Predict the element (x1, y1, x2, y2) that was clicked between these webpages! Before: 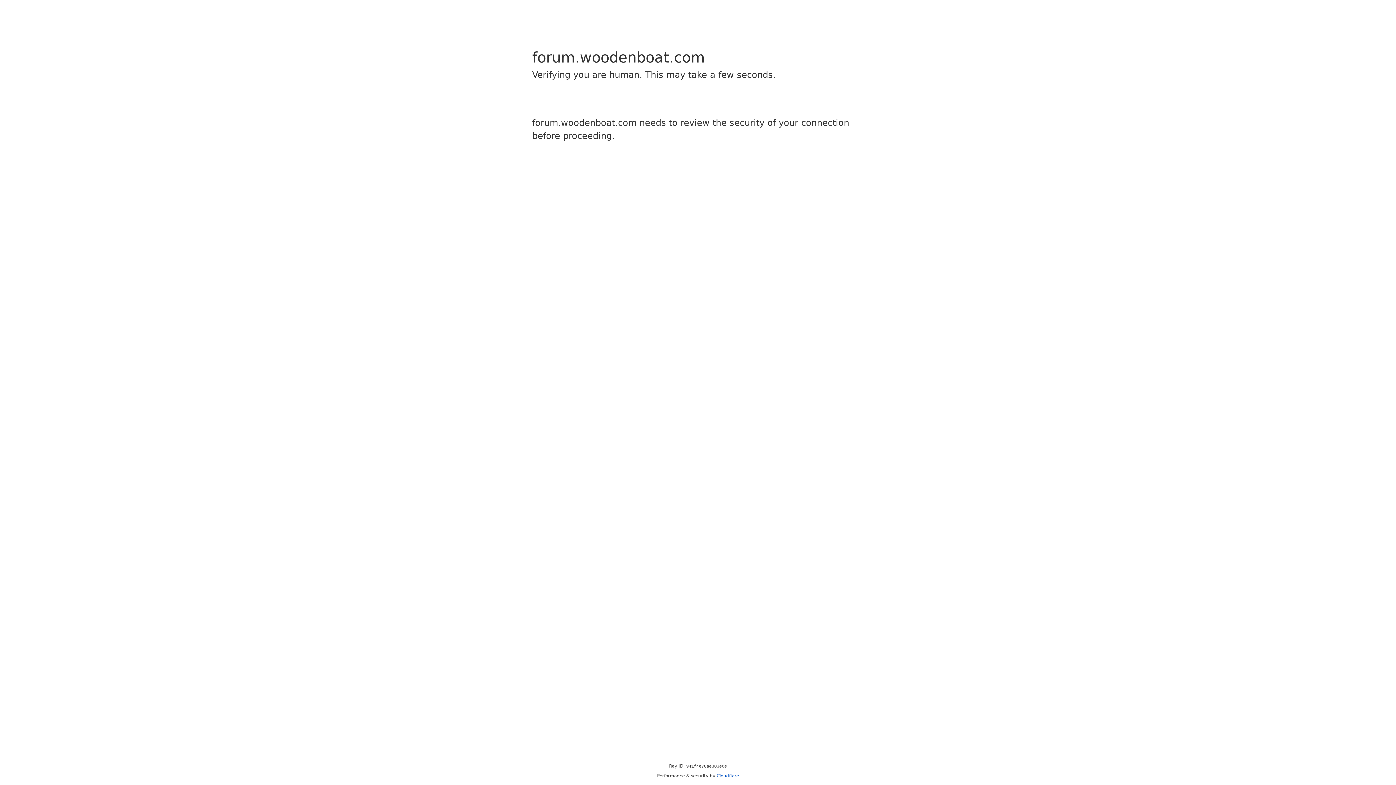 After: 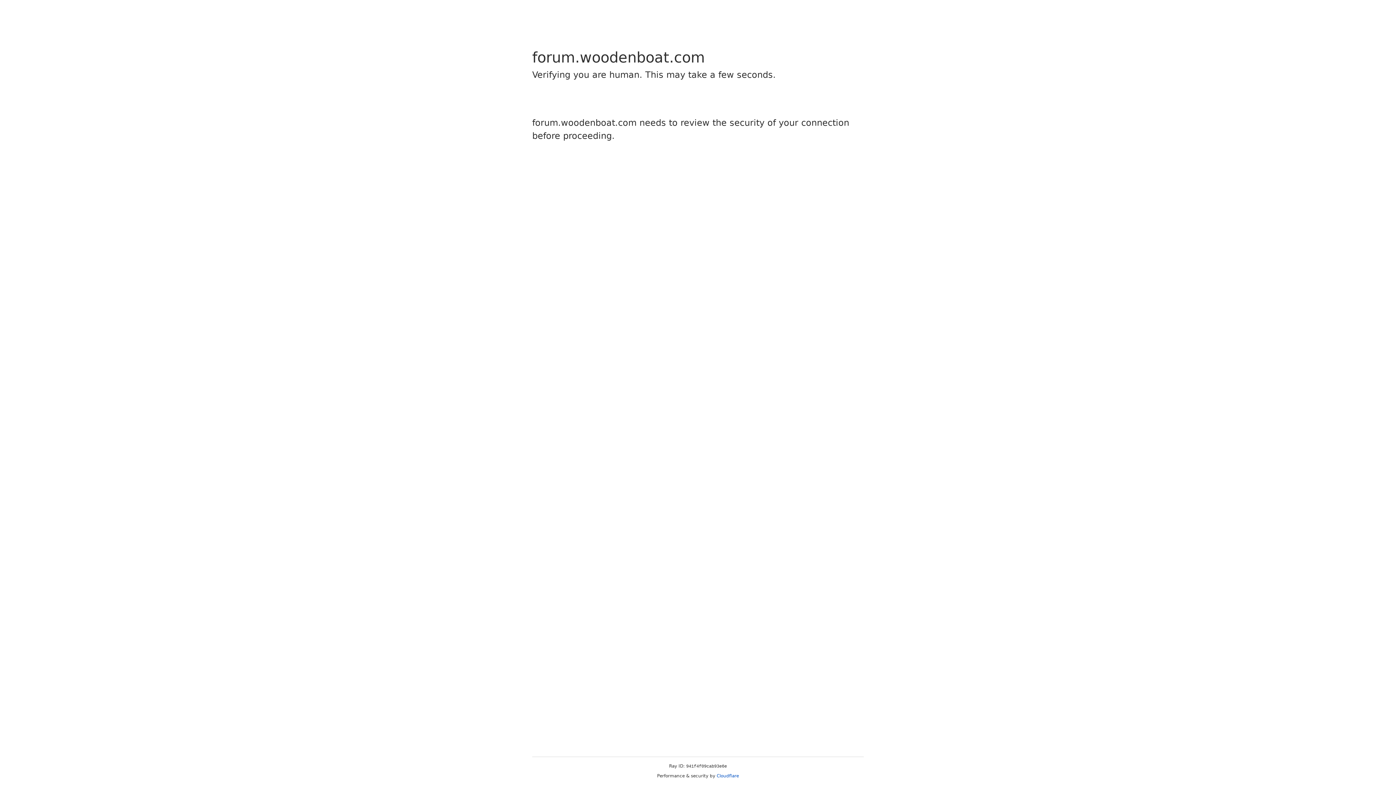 Action: bbox: (716, 773, 739, 778) label: Cloudflare